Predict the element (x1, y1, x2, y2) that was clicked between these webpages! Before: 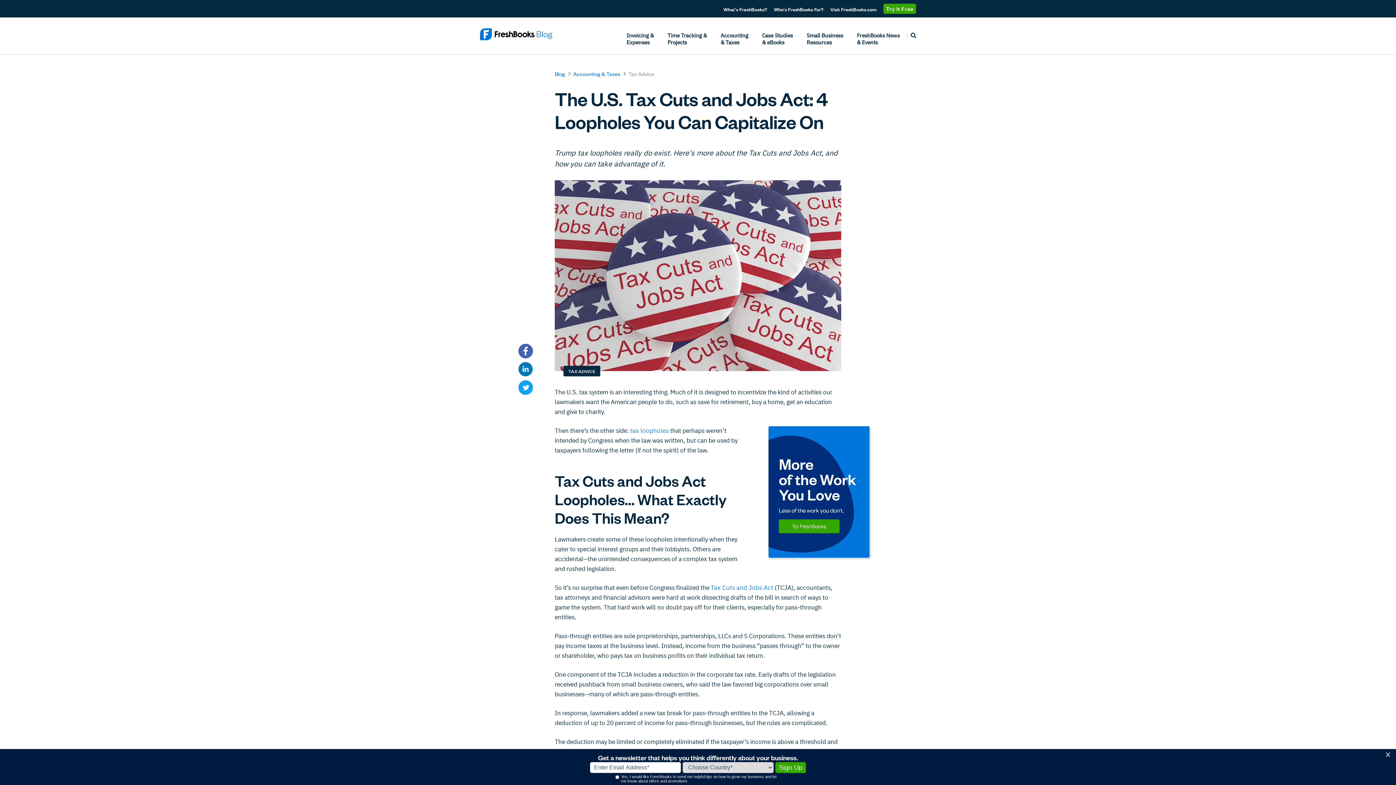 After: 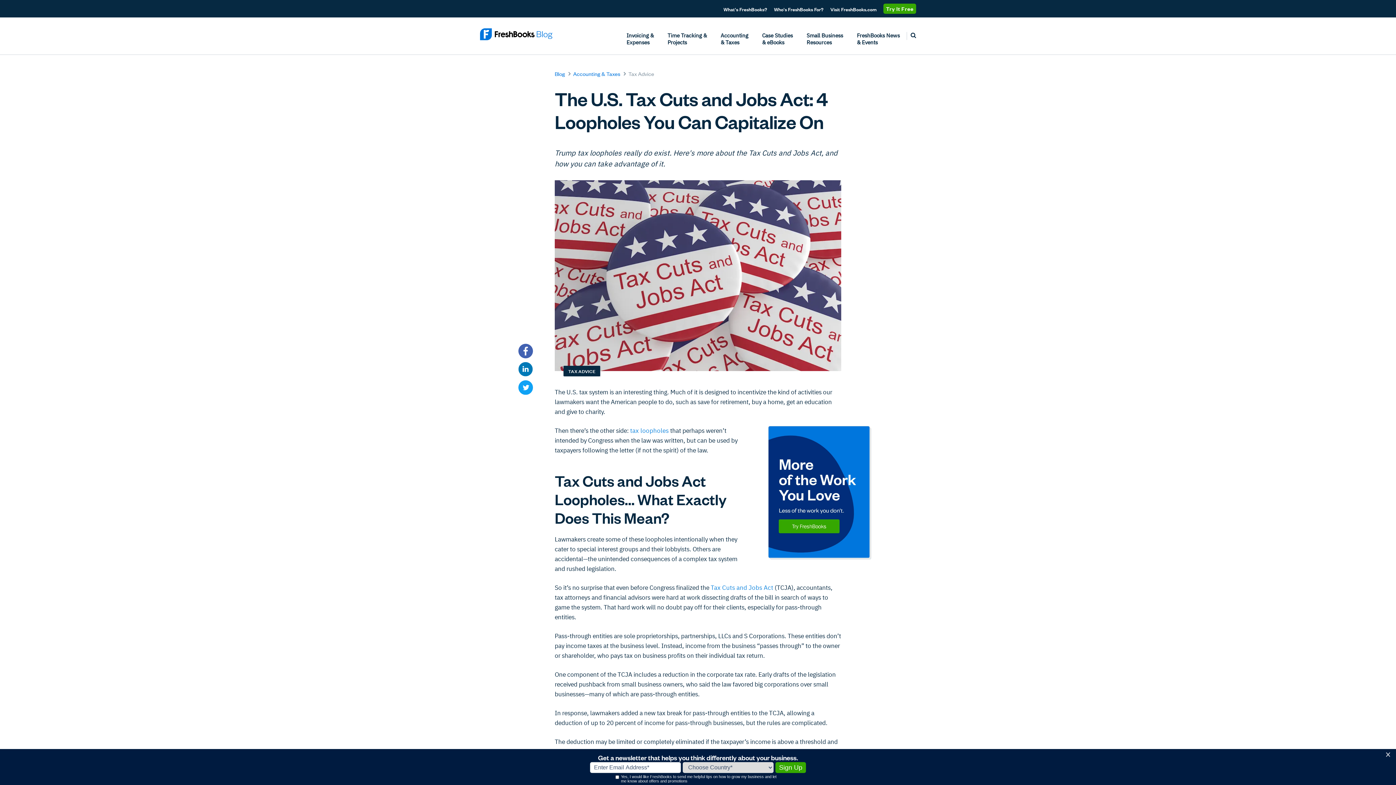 Action: bbox: (518, 362, 533, 380)